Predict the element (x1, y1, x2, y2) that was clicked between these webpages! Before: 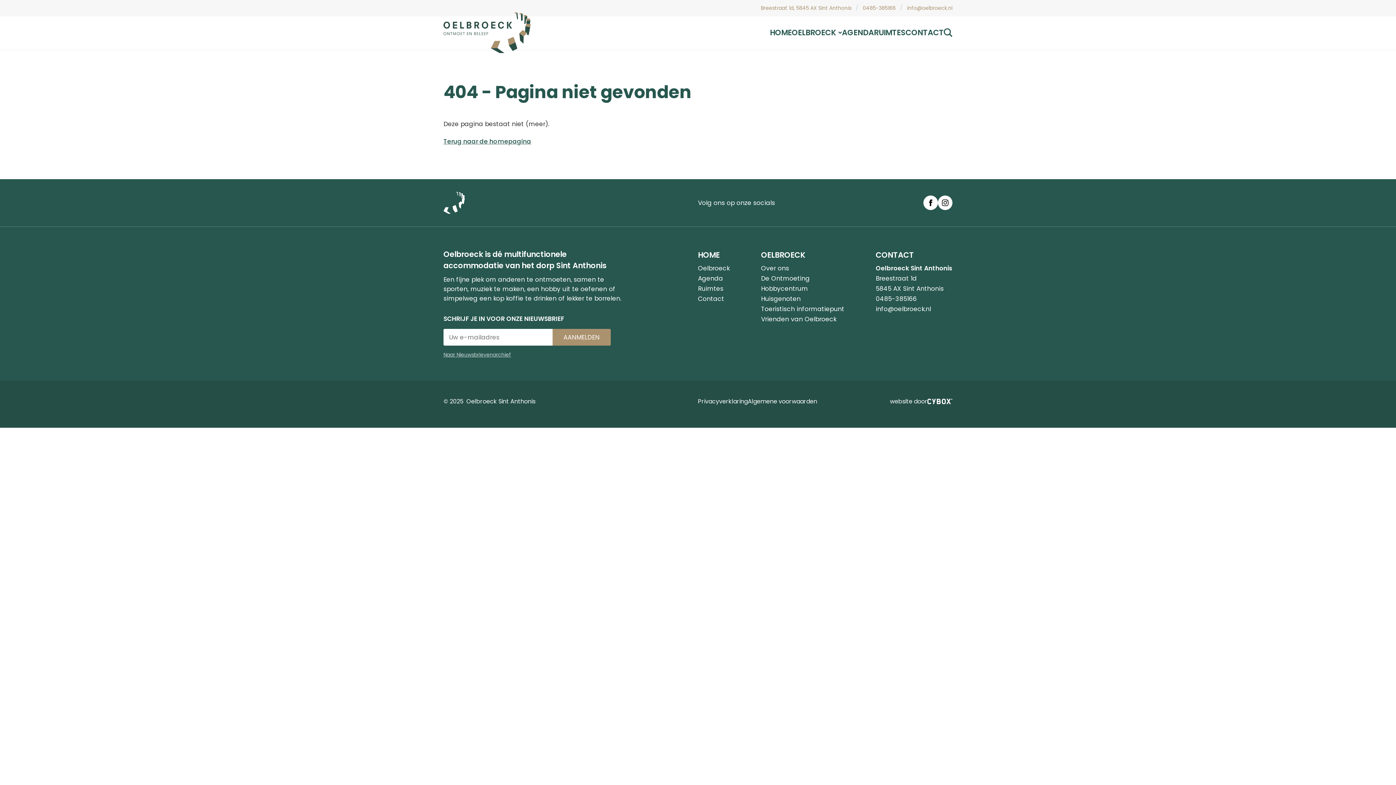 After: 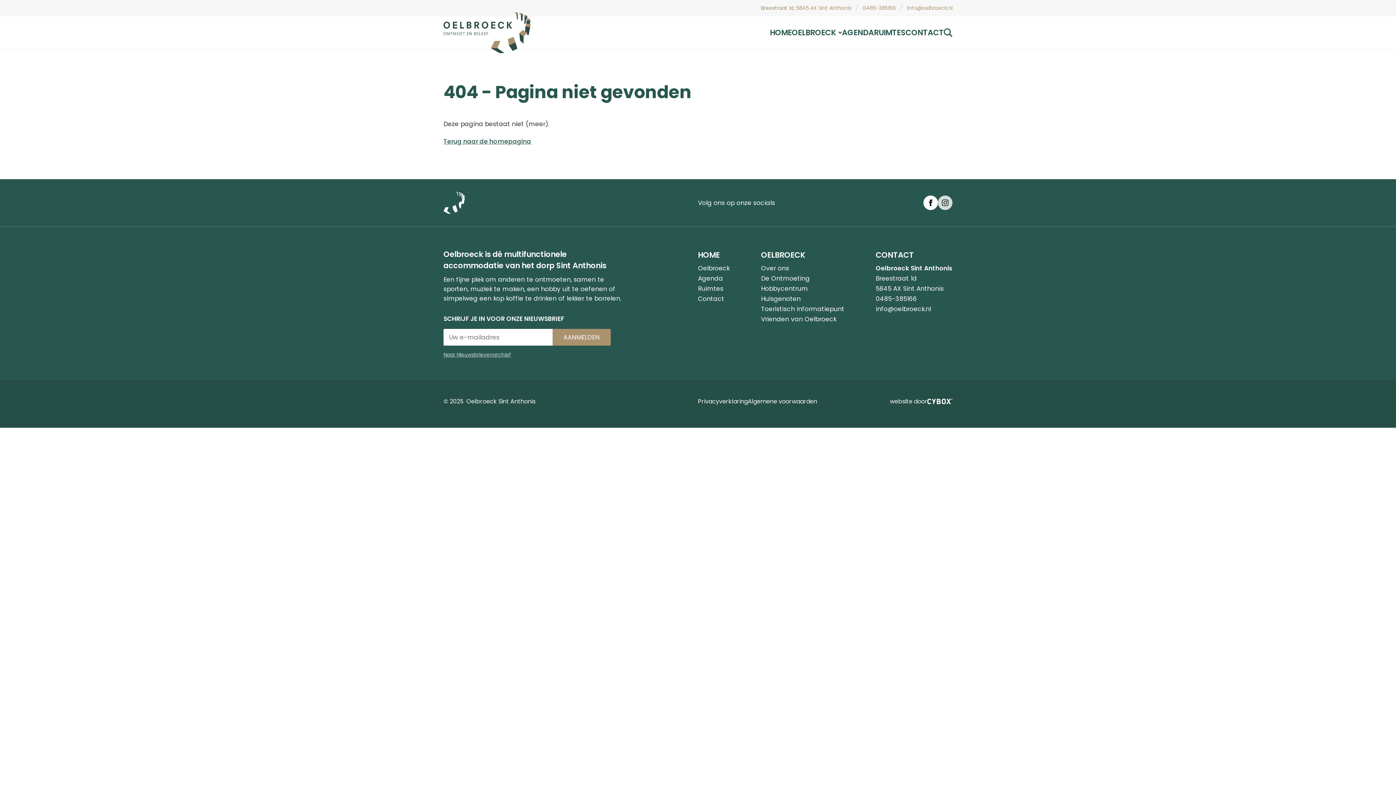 Action: bbox: (938, 195, 952, 210)